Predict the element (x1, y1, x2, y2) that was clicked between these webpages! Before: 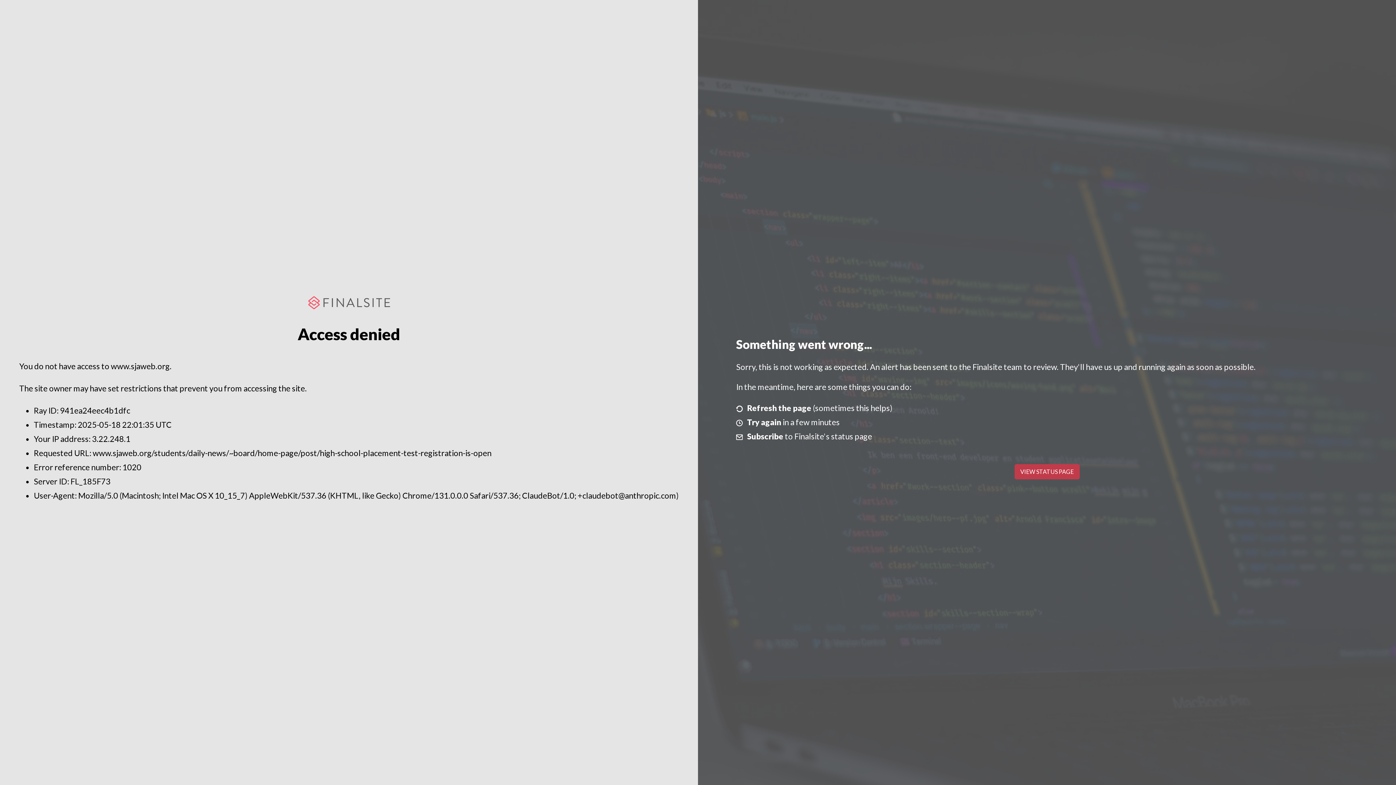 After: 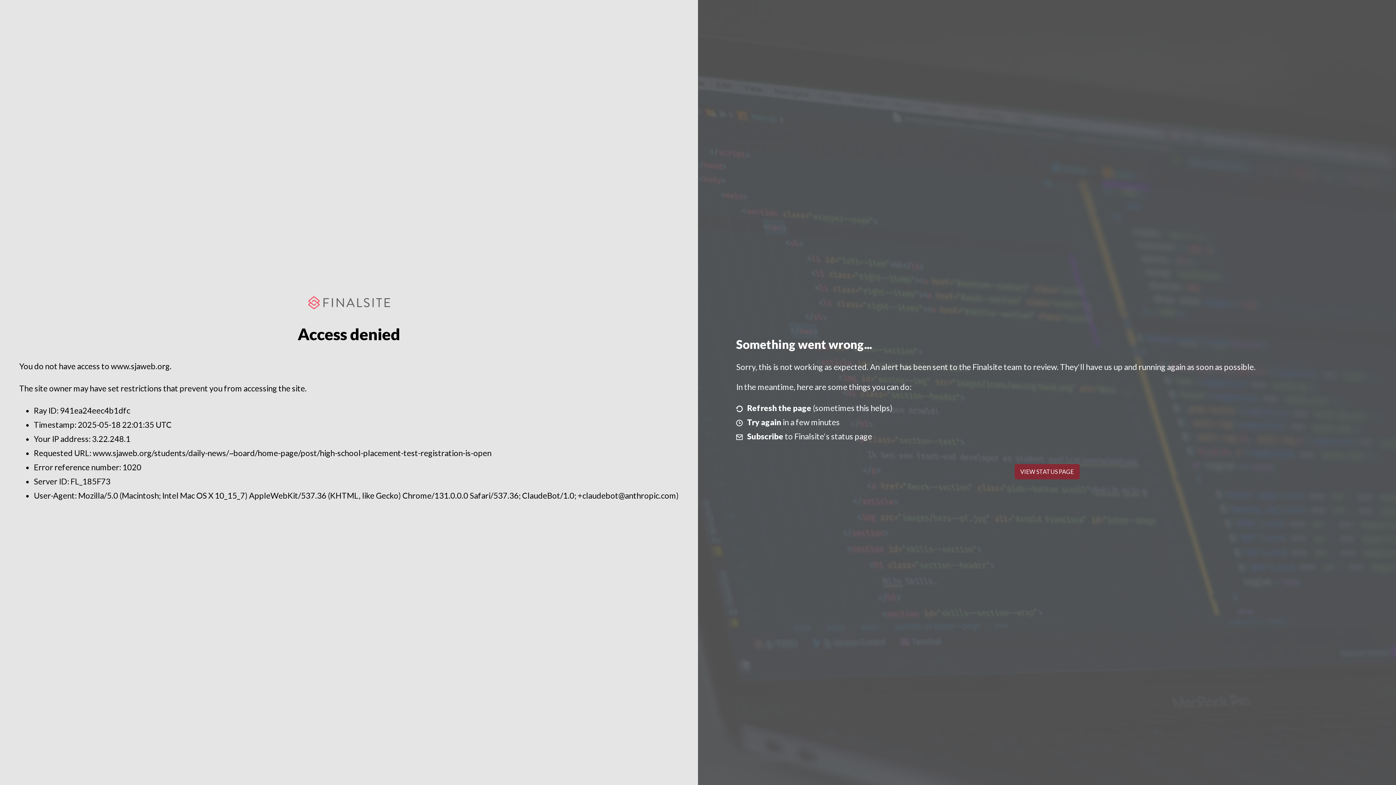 Action: label: VIEW STATUS PAGE bbox: (1014, 464, 1079, 479)